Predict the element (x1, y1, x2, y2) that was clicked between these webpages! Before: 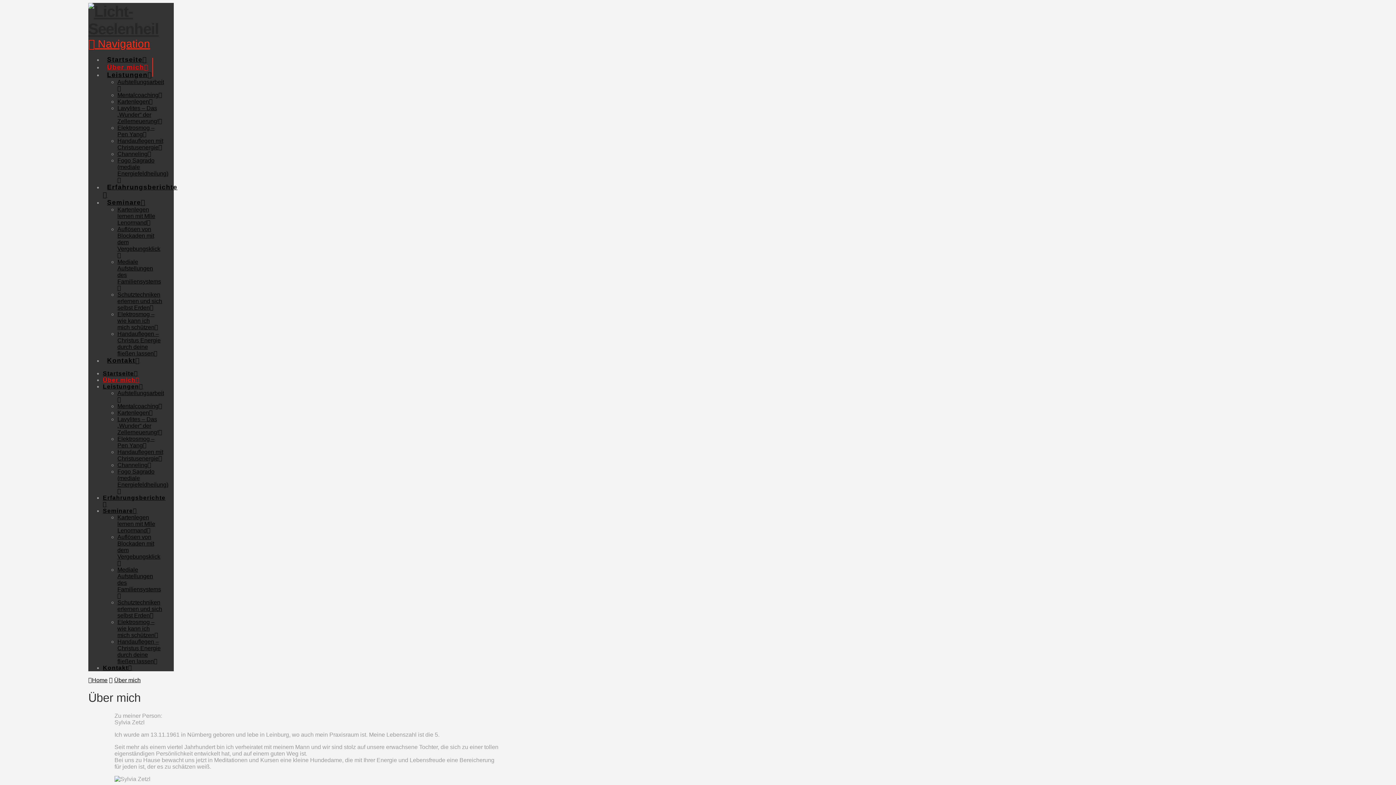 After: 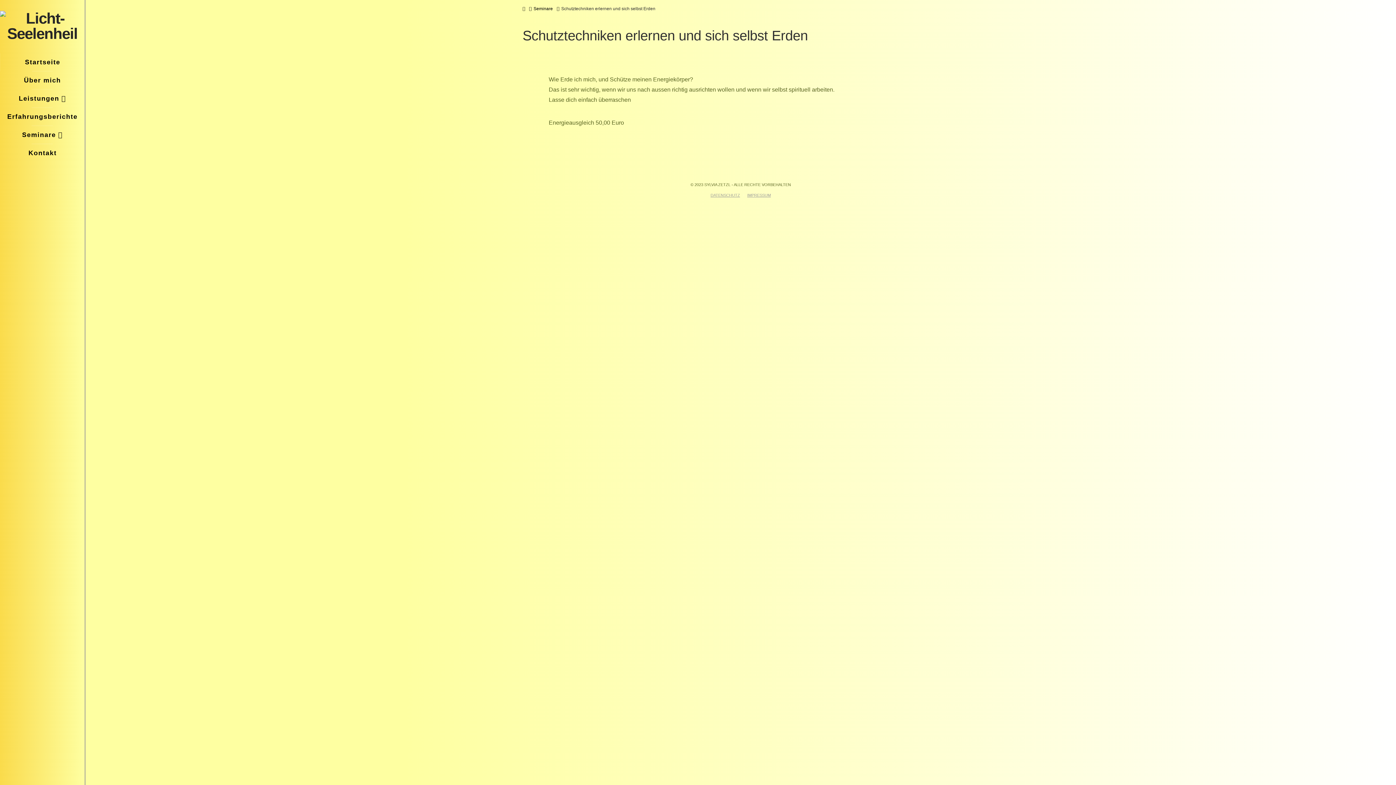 Action: bbox: (117, 599, 162, 618) label: Schutztechniken erlernen und sich selbst Erden